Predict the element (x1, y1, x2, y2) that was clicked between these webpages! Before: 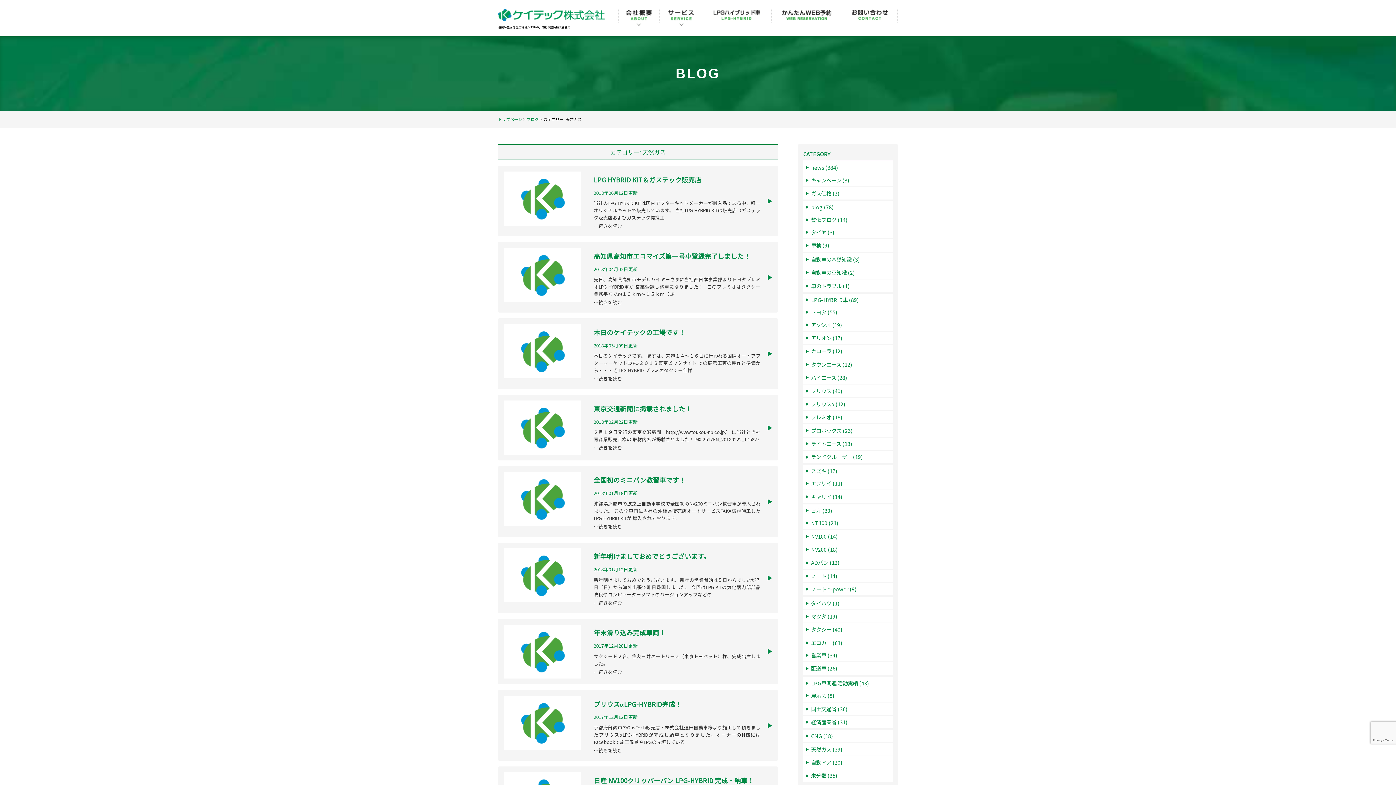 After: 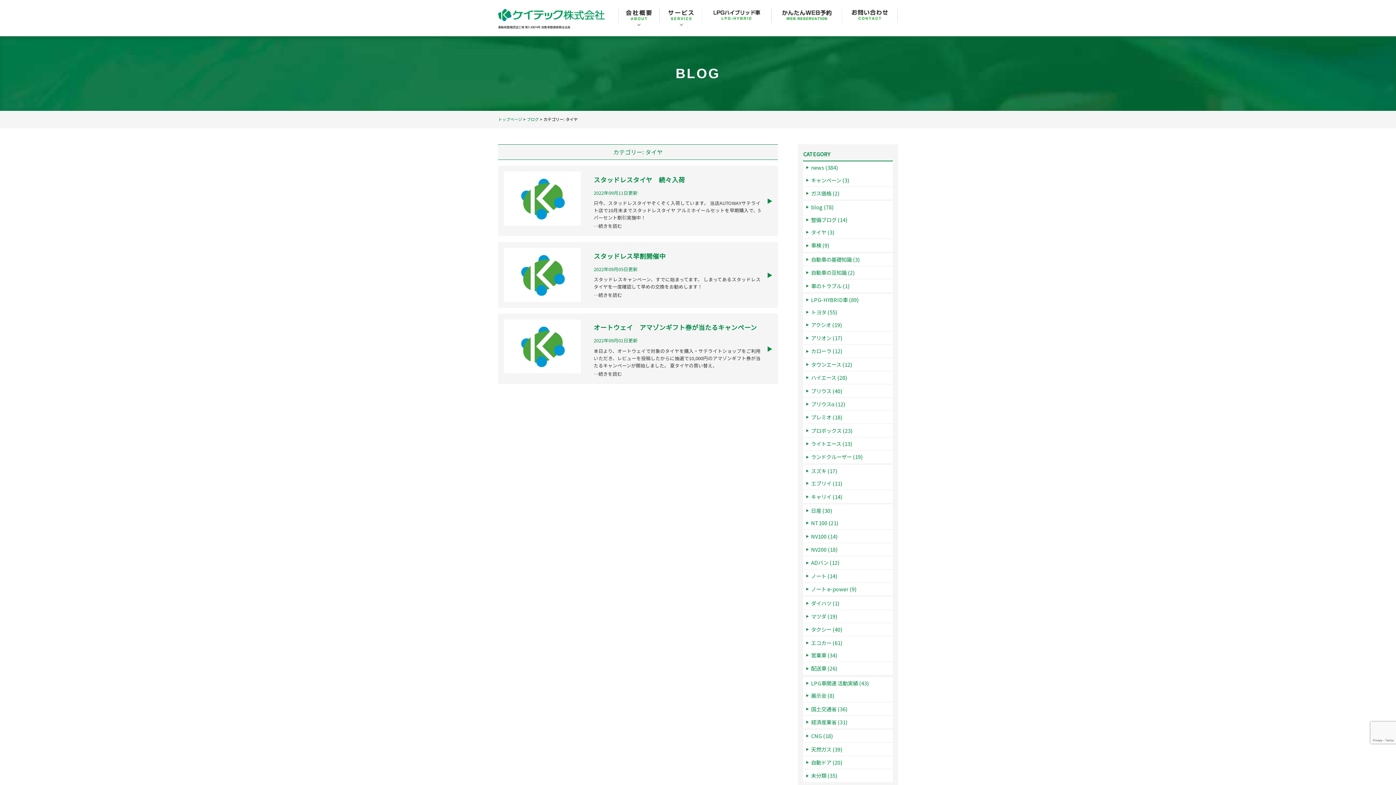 Action: label: タイヤ (3) bbox: (803, 226, 892, 238)